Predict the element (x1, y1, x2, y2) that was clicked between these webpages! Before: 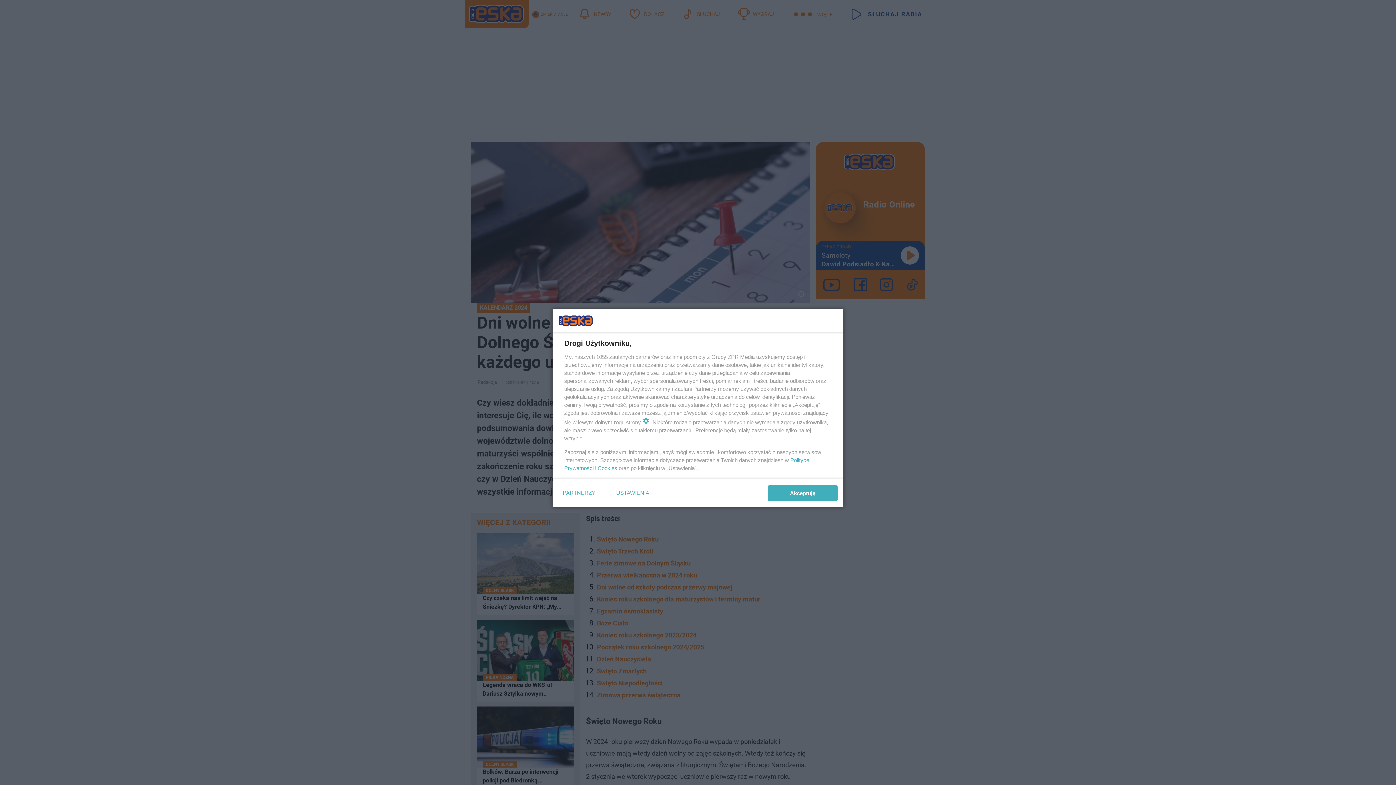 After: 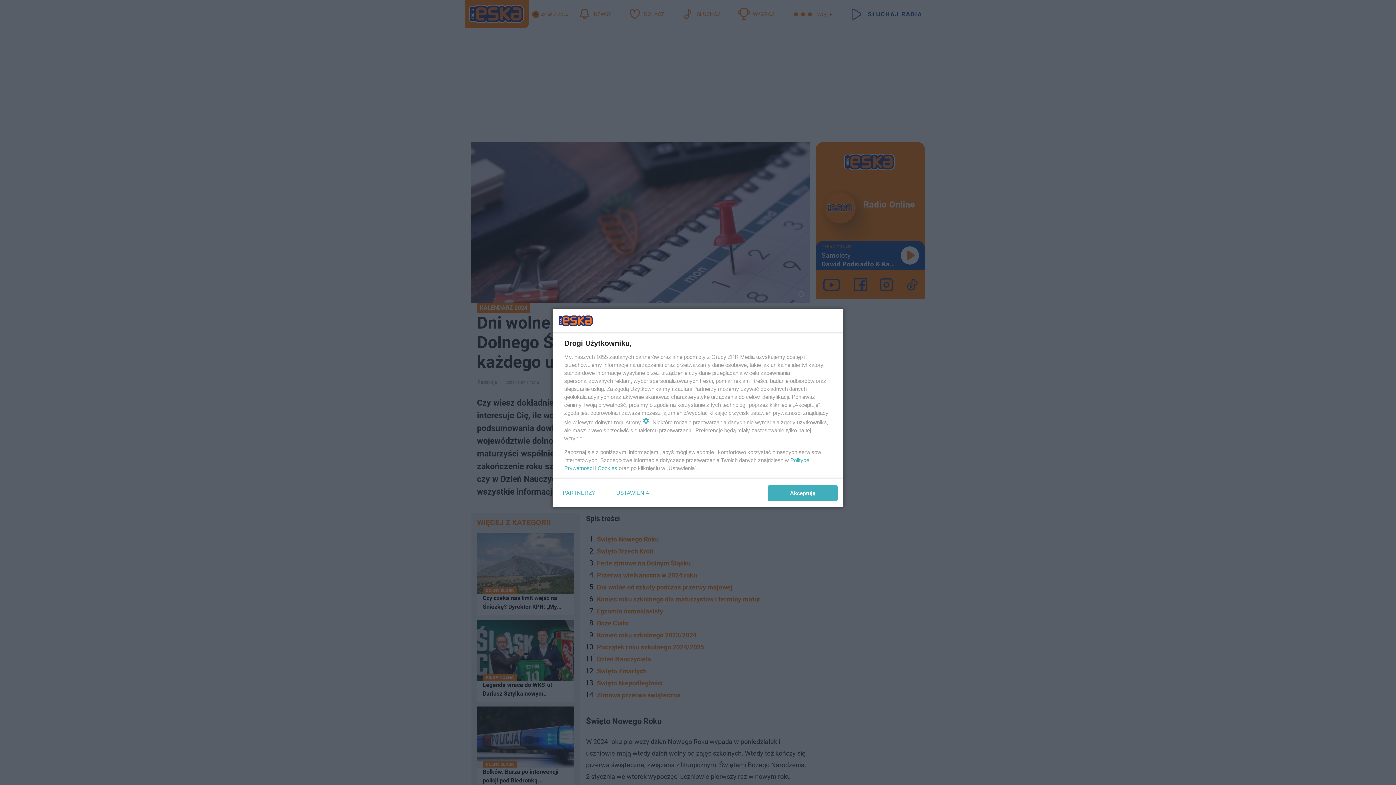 Action: label: Cookies bbox: (597, 465, 617, 471)